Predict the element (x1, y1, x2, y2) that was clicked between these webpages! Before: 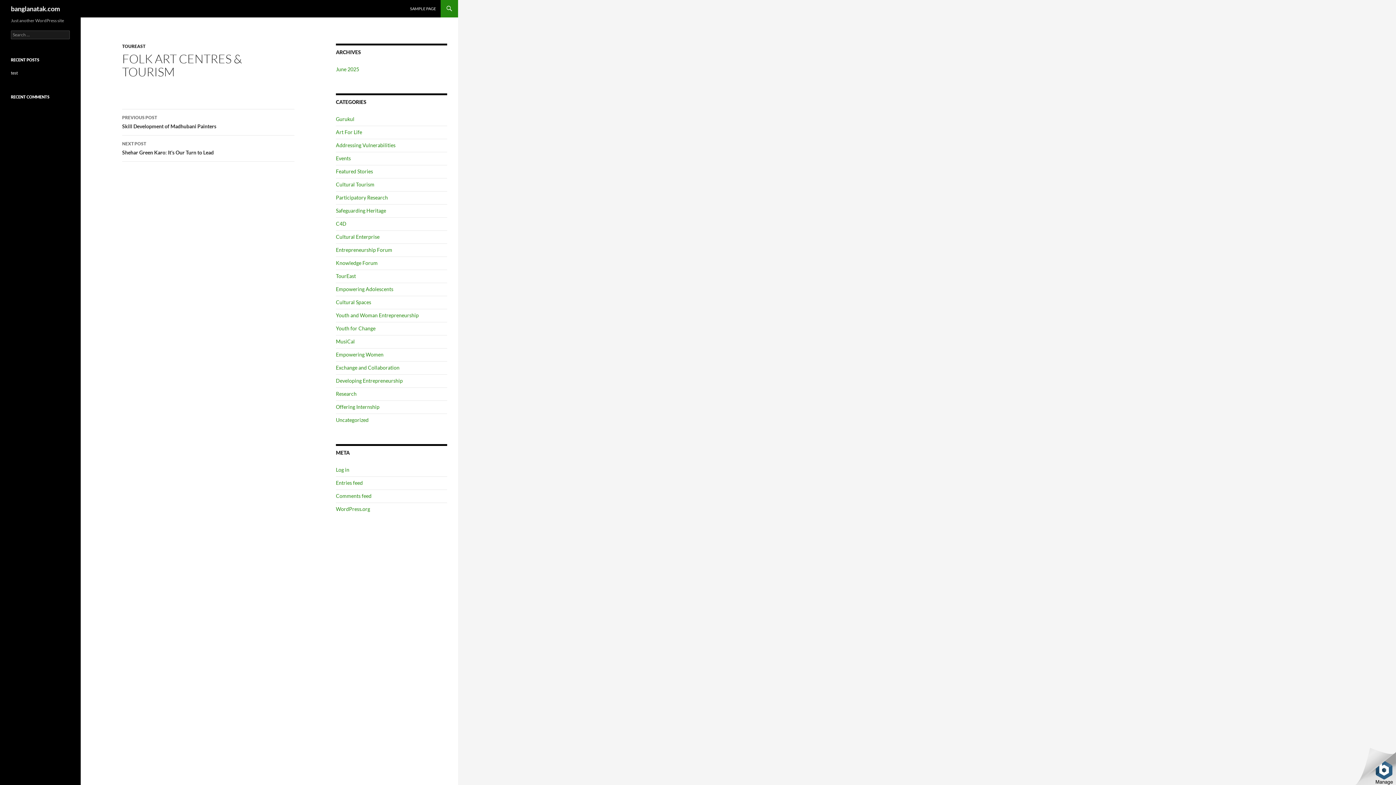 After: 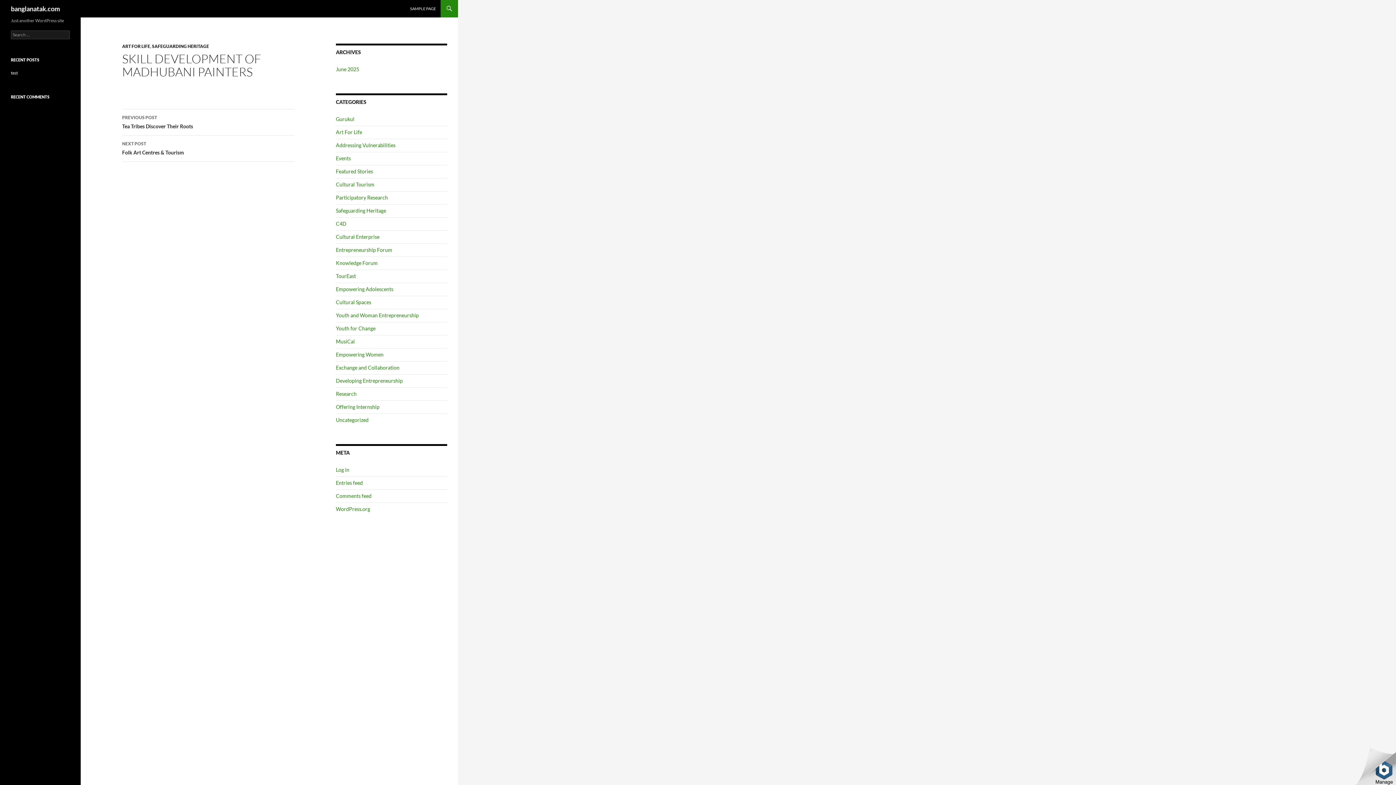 Action: bbox: (122, 109, 294, 135) label: PREVIOUS POST
Skill Development of Madhubani Painters